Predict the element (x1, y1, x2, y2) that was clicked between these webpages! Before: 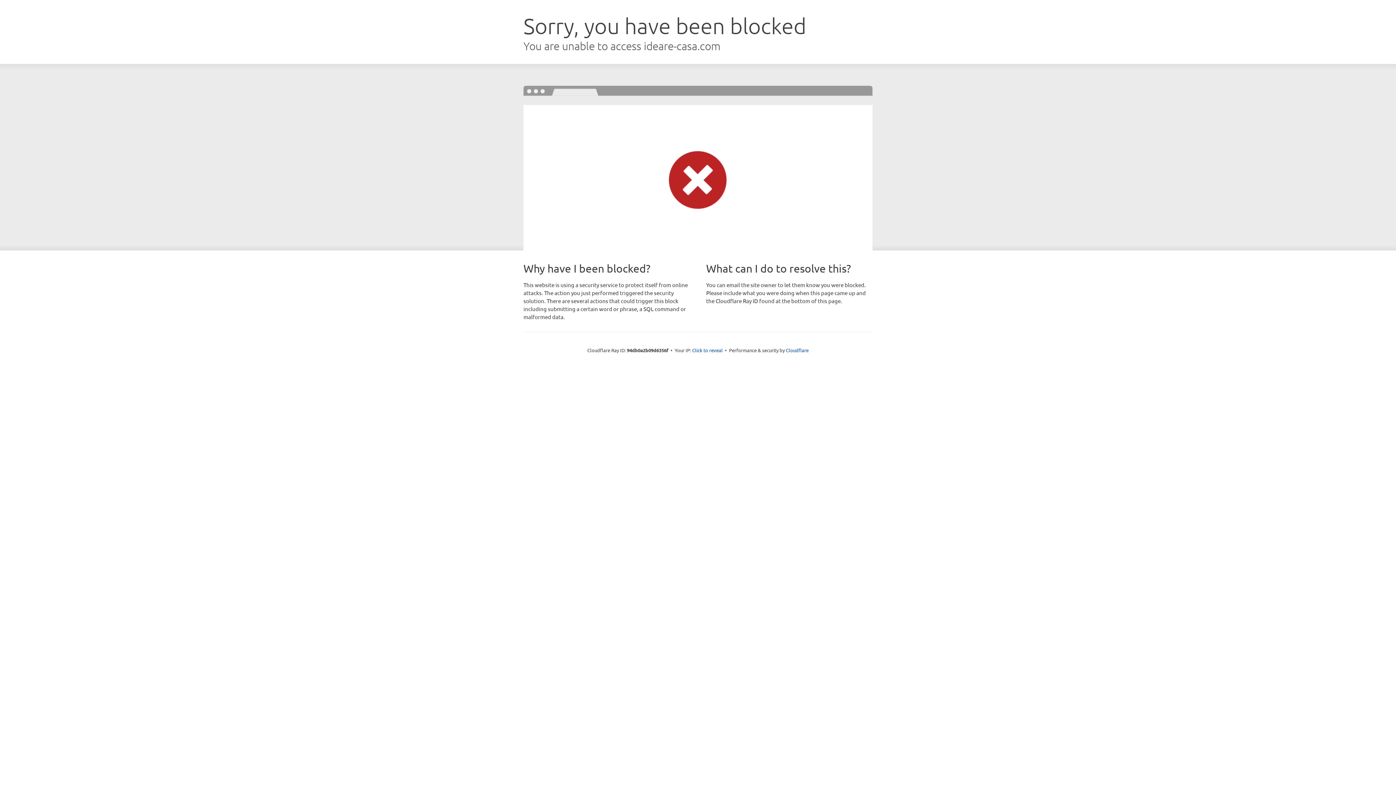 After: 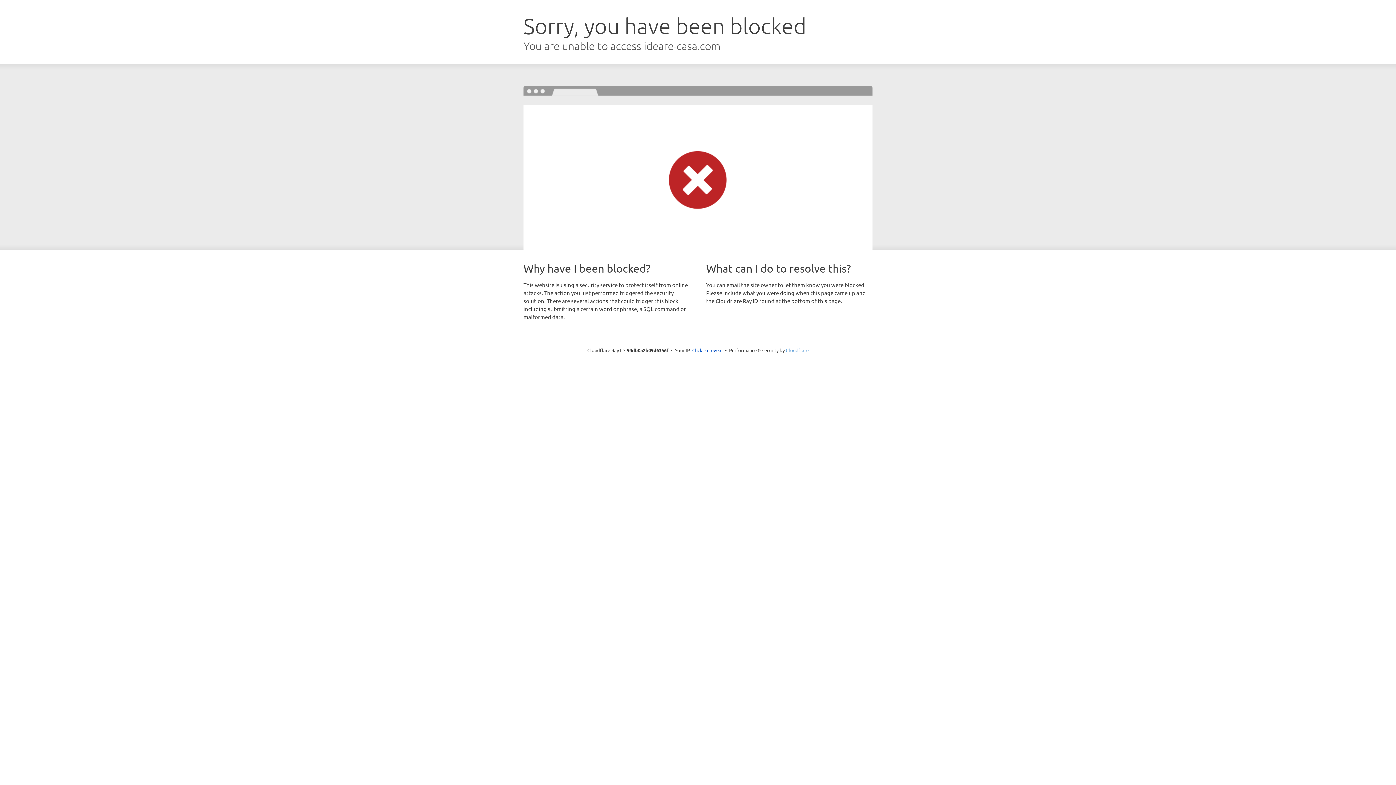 Action: label: Cloudflare bbox: (786, 347, 808, 353)